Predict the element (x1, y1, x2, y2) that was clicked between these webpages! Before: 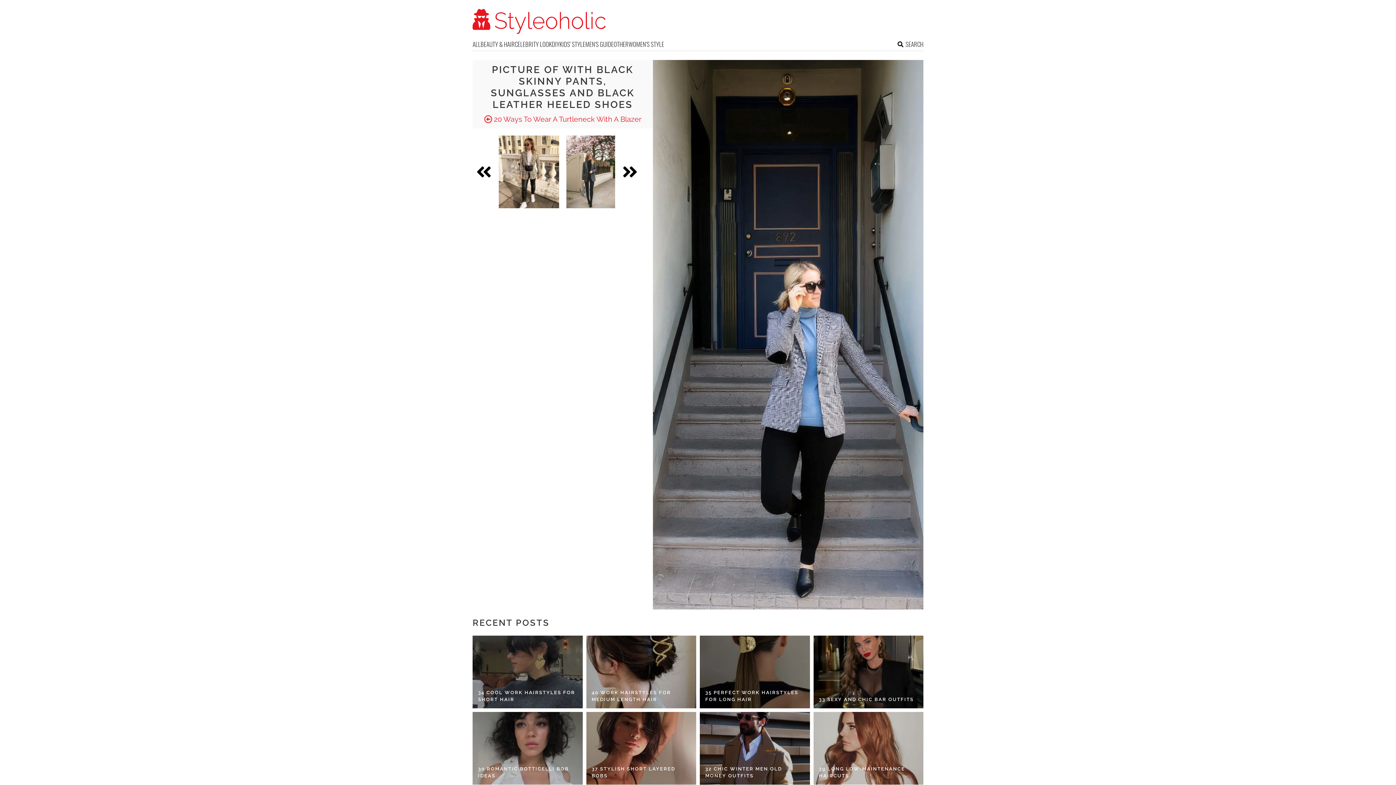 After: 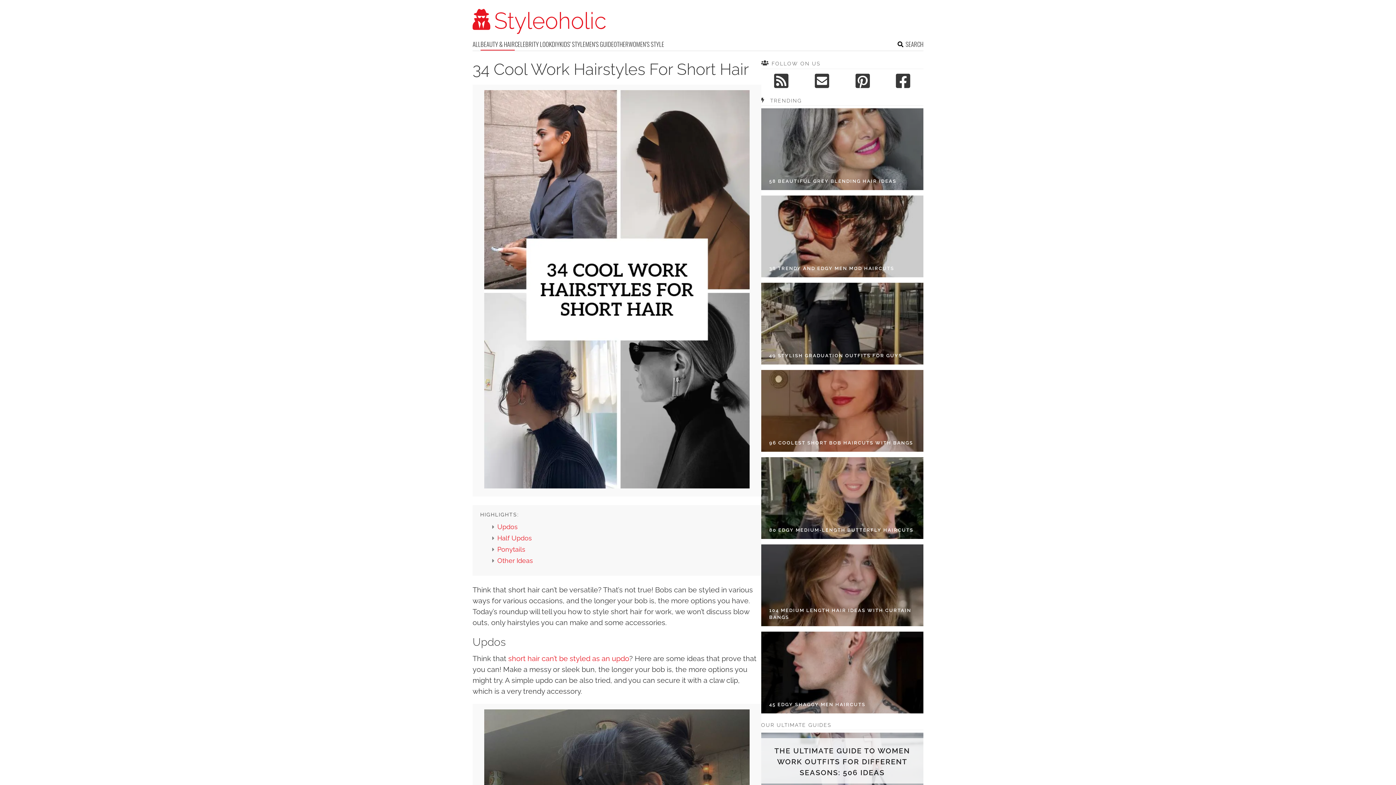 Action: bbox: (478, 689, 577, 703) label: 34 COOL WORK HAIRSTYLES FOR SHORT HAIR